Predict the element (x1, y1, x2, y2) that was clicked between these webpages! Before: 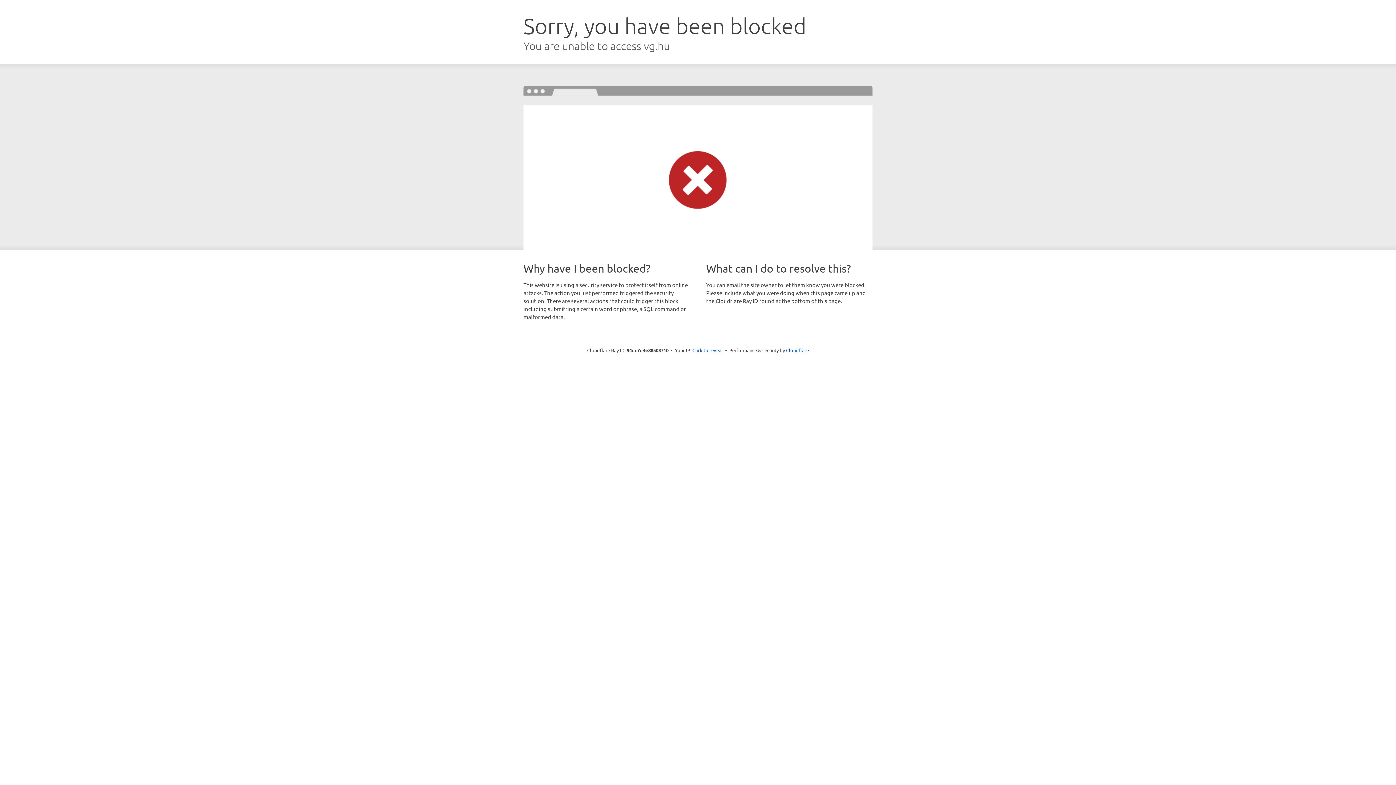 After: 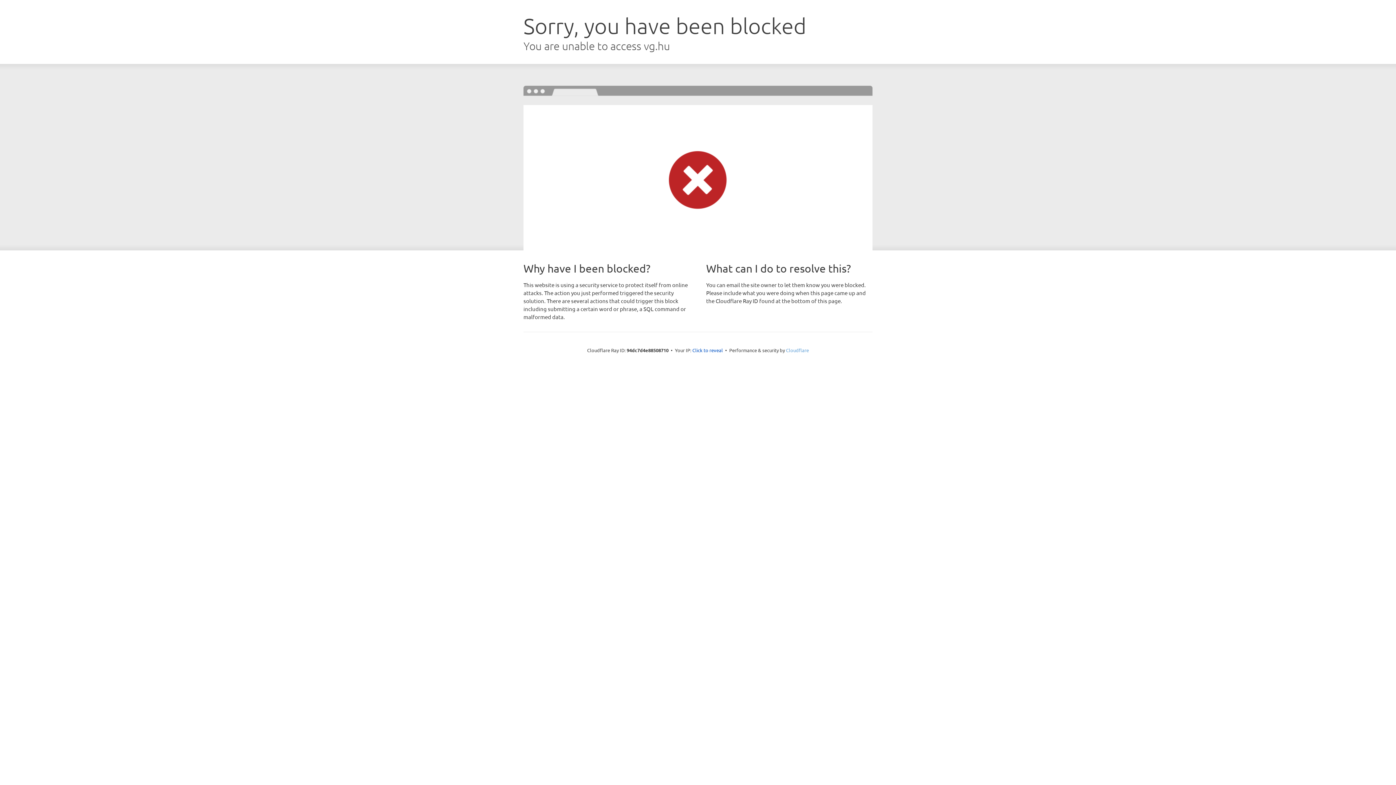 Action: label: Cloudflare bbox: (786, 347, 809, 353)